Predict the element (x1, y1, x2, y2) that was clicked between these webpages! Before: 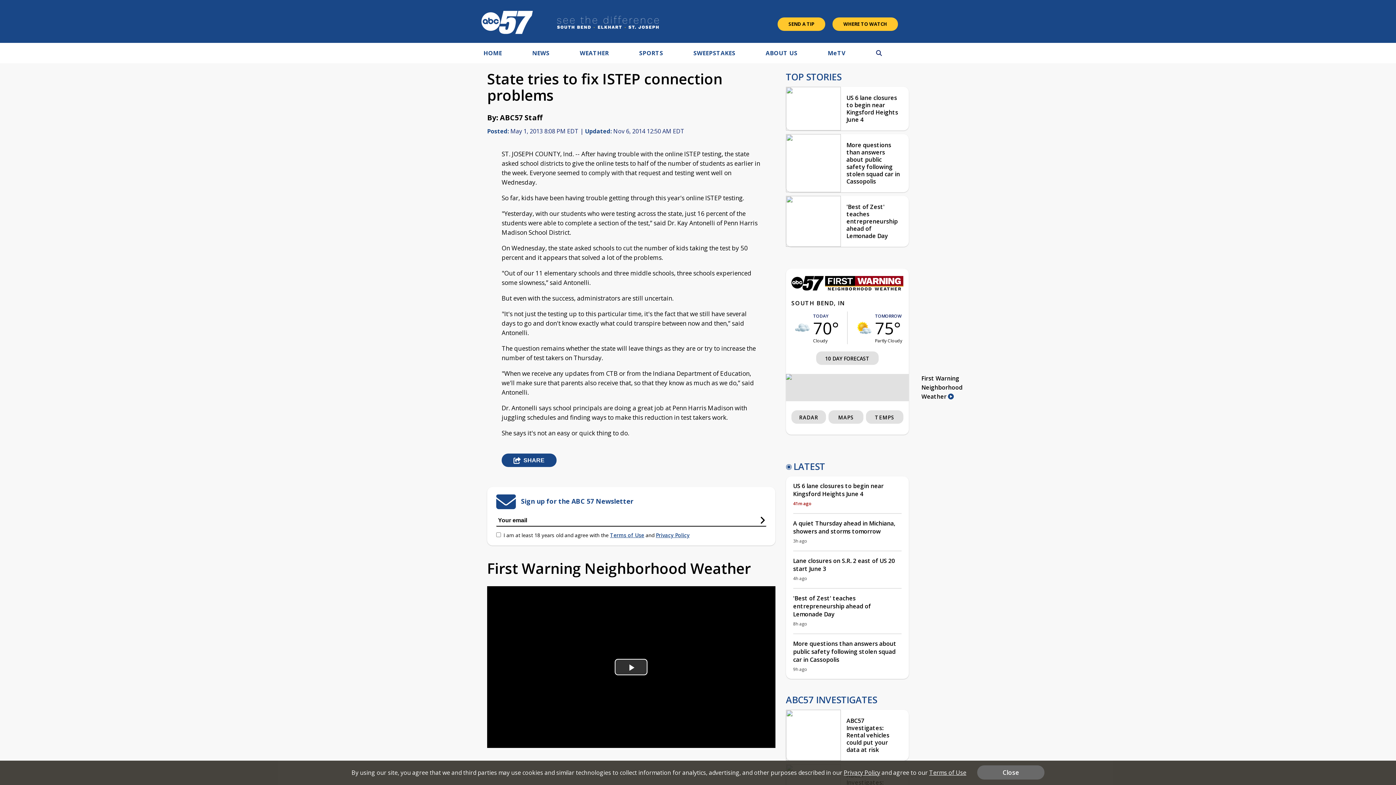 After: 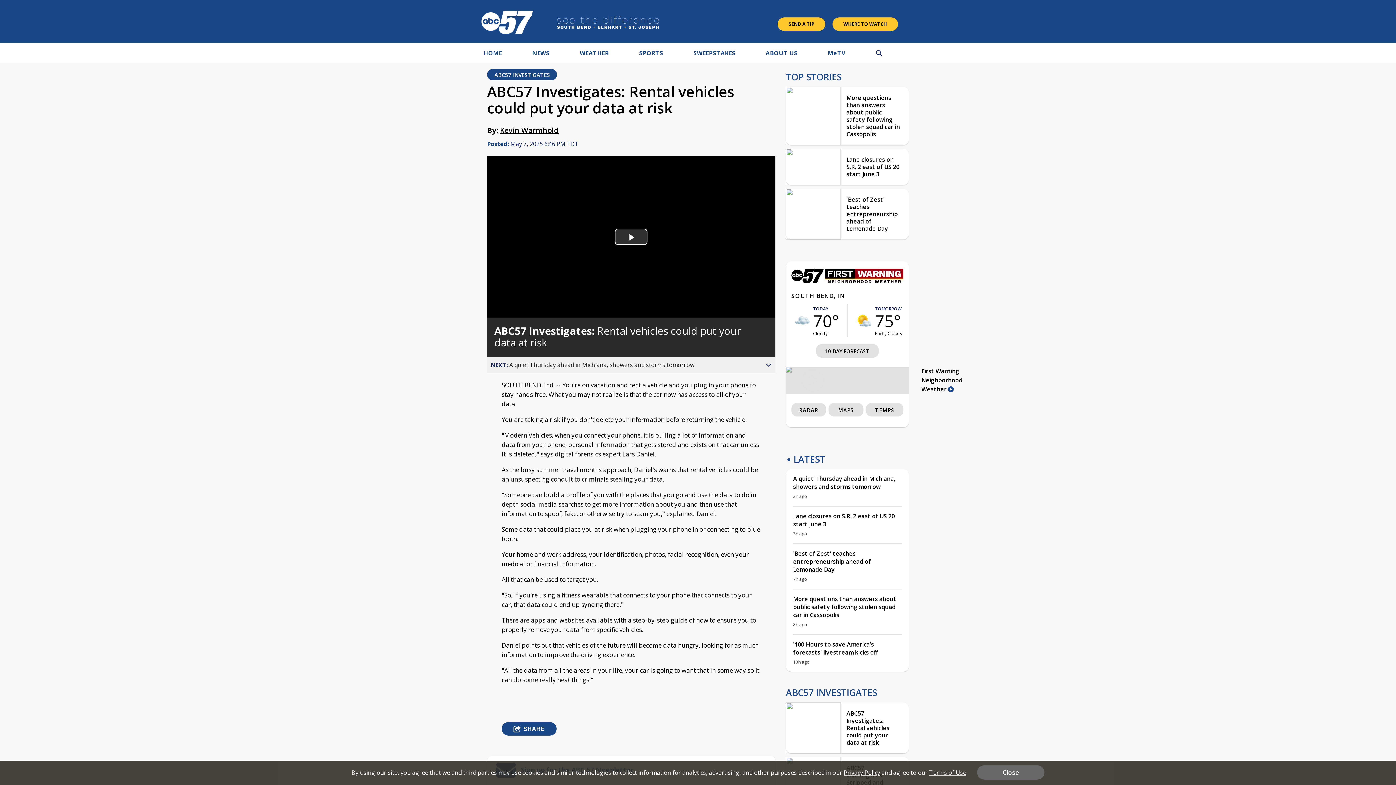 Action: bbox: (786, 711, 841, 761)